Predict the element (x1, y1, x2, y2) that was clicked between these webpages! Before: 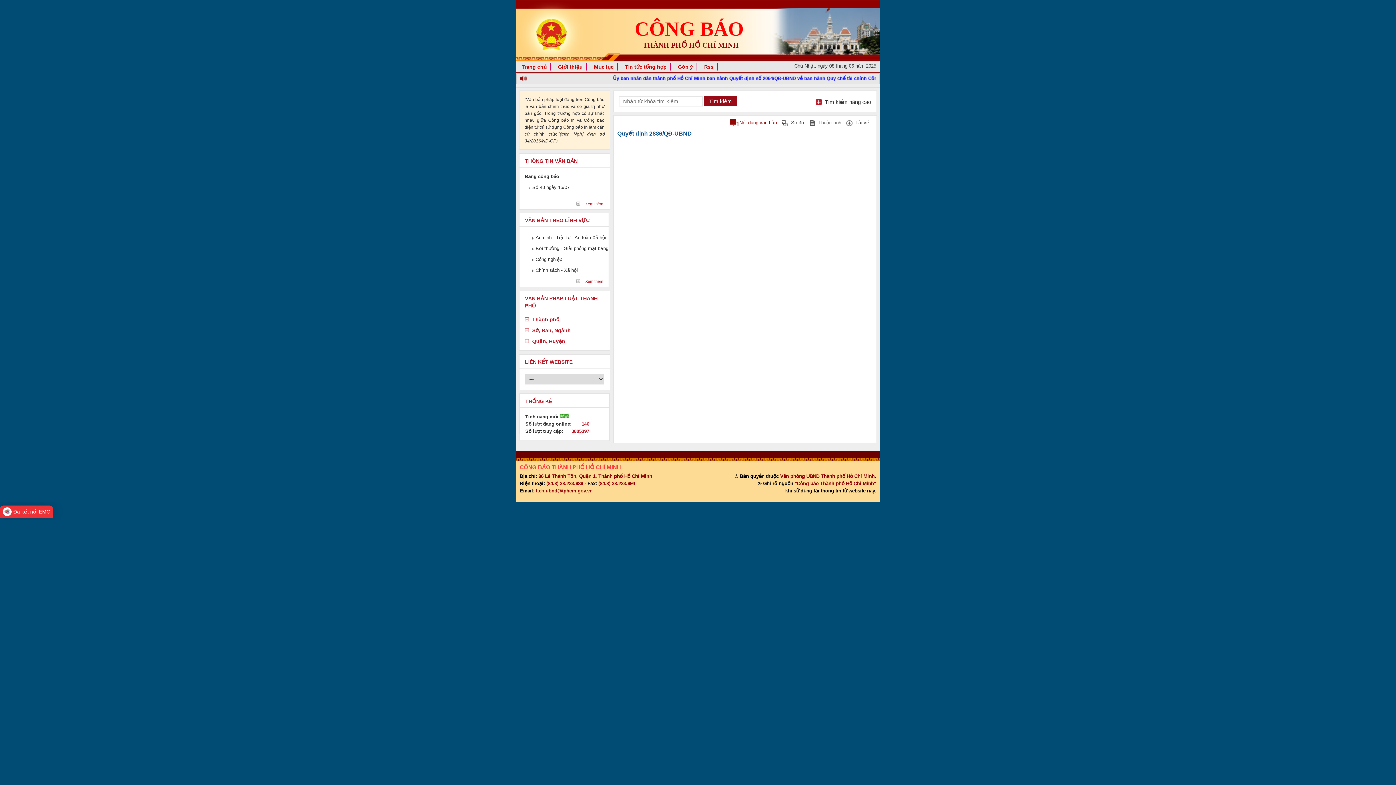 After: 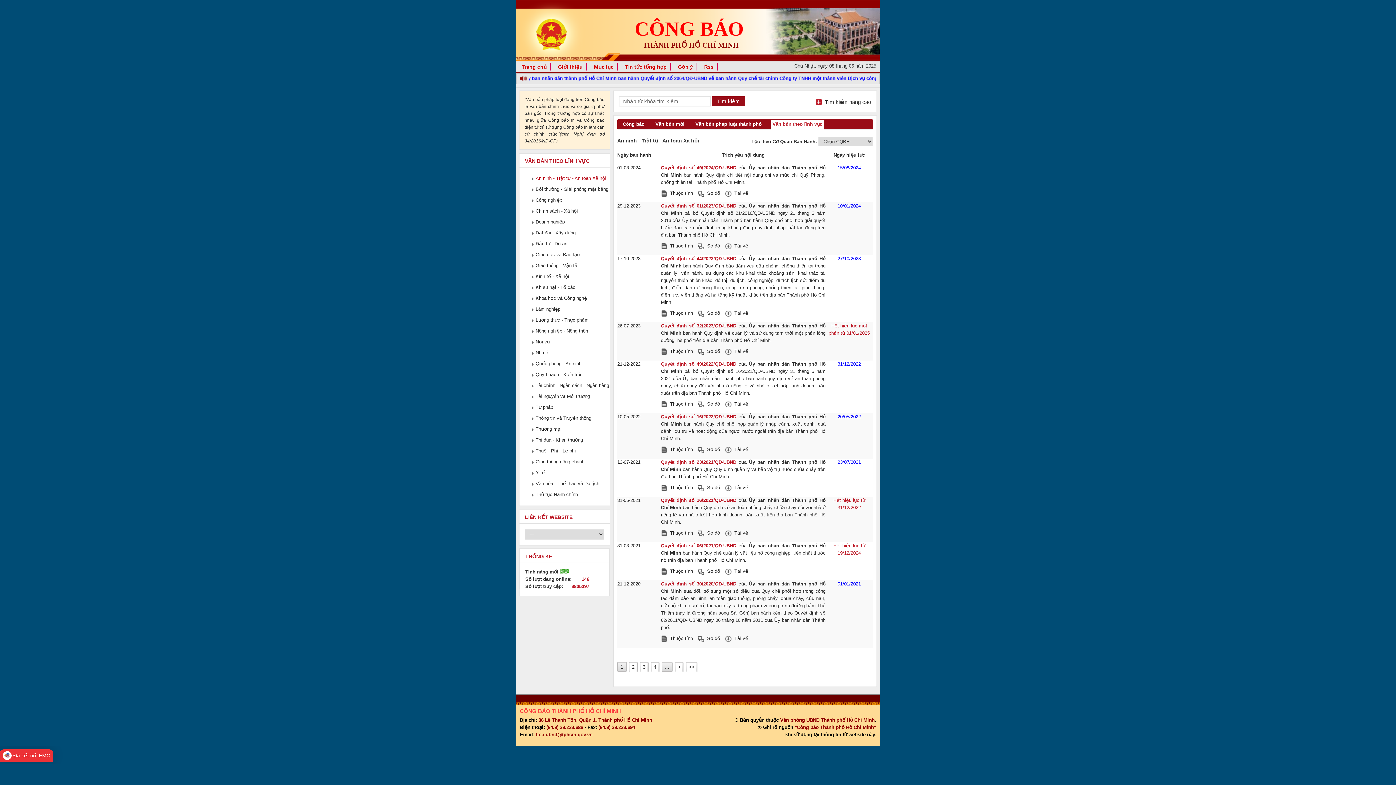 Action: bbox: (532, 234, 606, 240) label: An ninh - Trật tự - An toàn Xã hội